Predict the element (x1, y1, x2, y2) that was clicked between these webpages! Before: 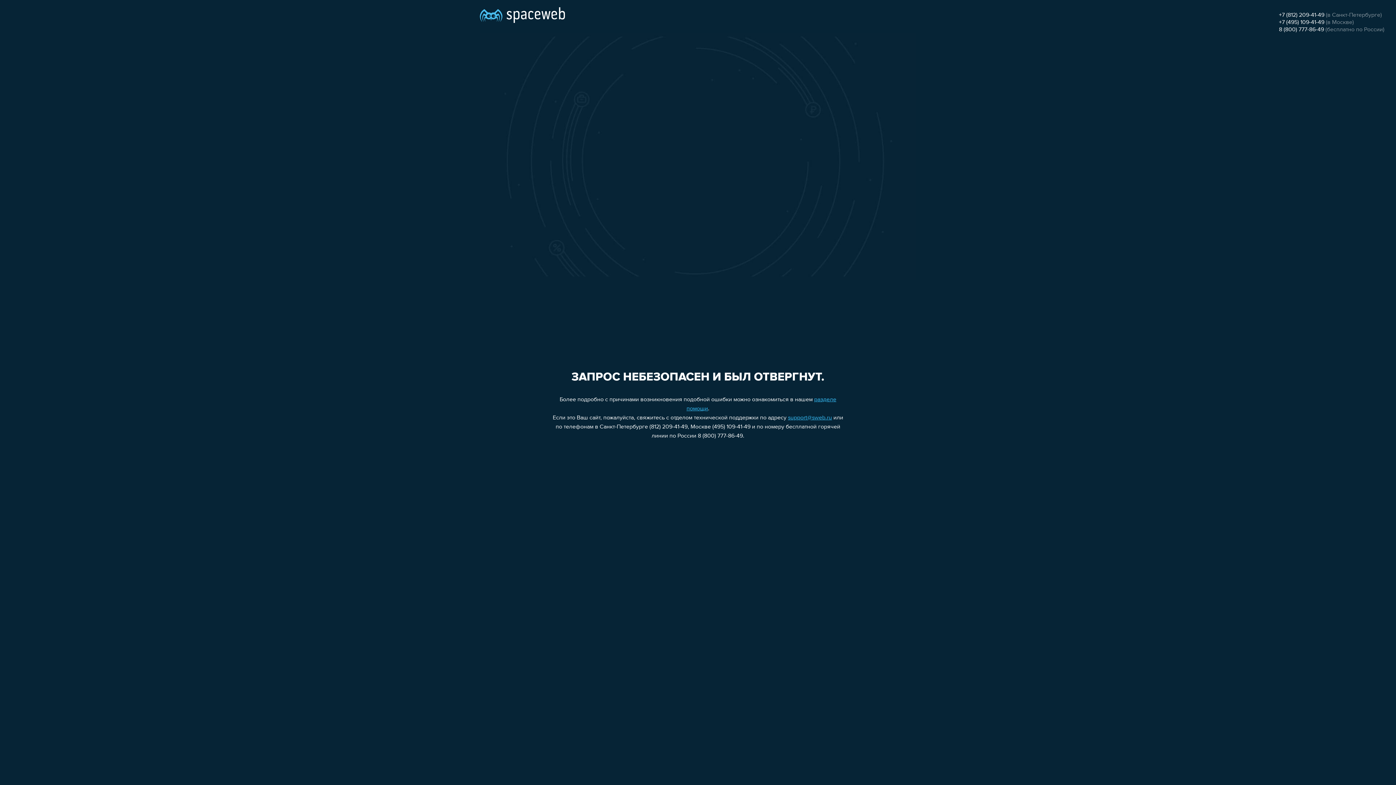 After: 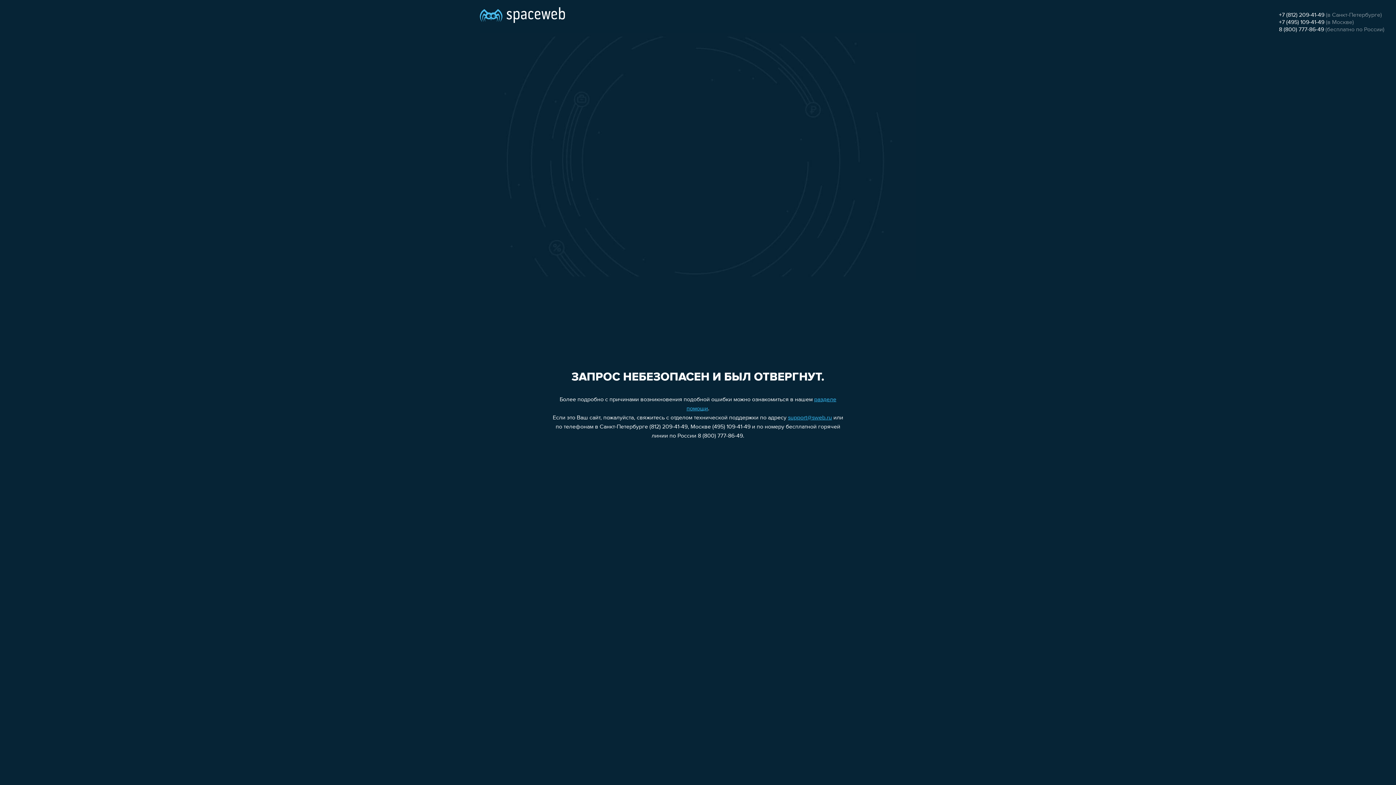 Action: bbox: (1279, 19, 1324, 25) label: +7 (495) 109-41-49